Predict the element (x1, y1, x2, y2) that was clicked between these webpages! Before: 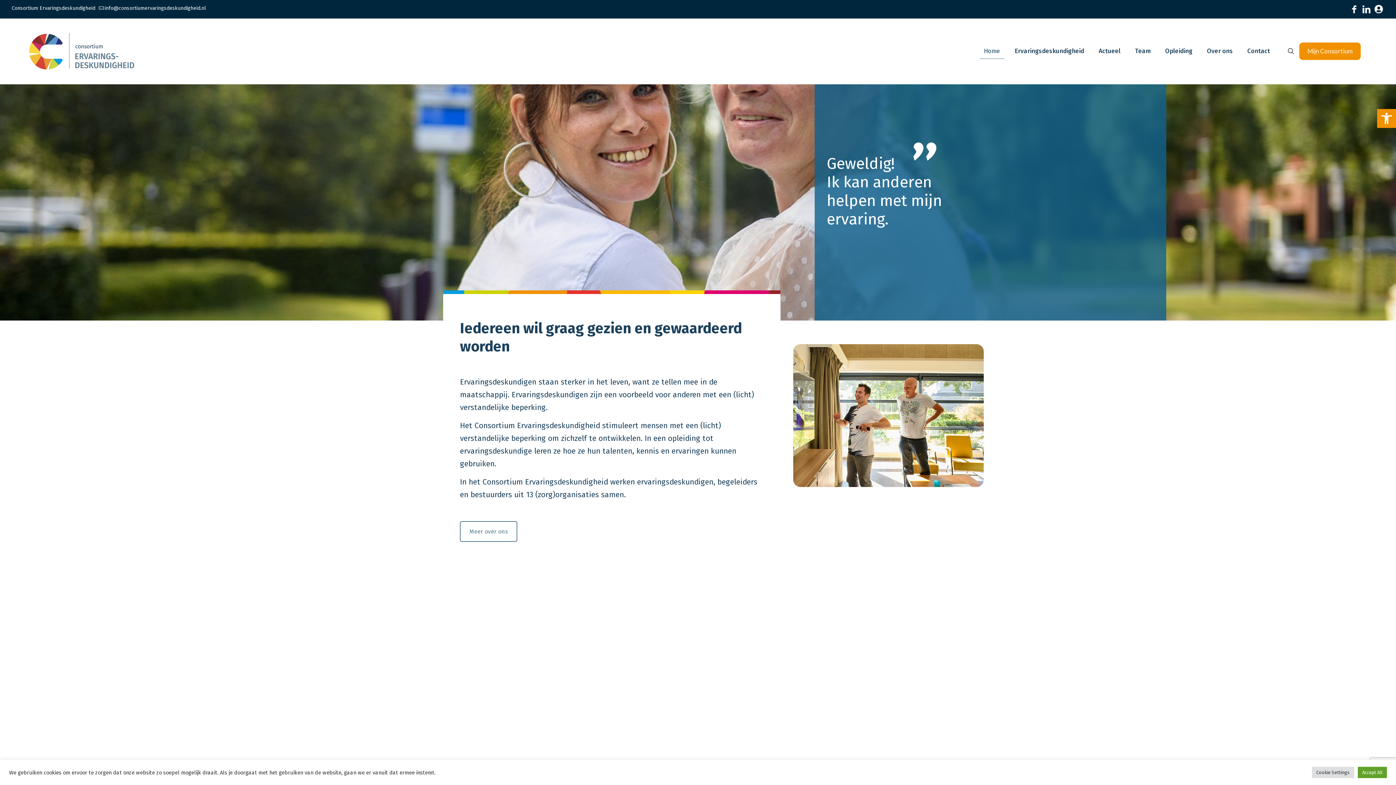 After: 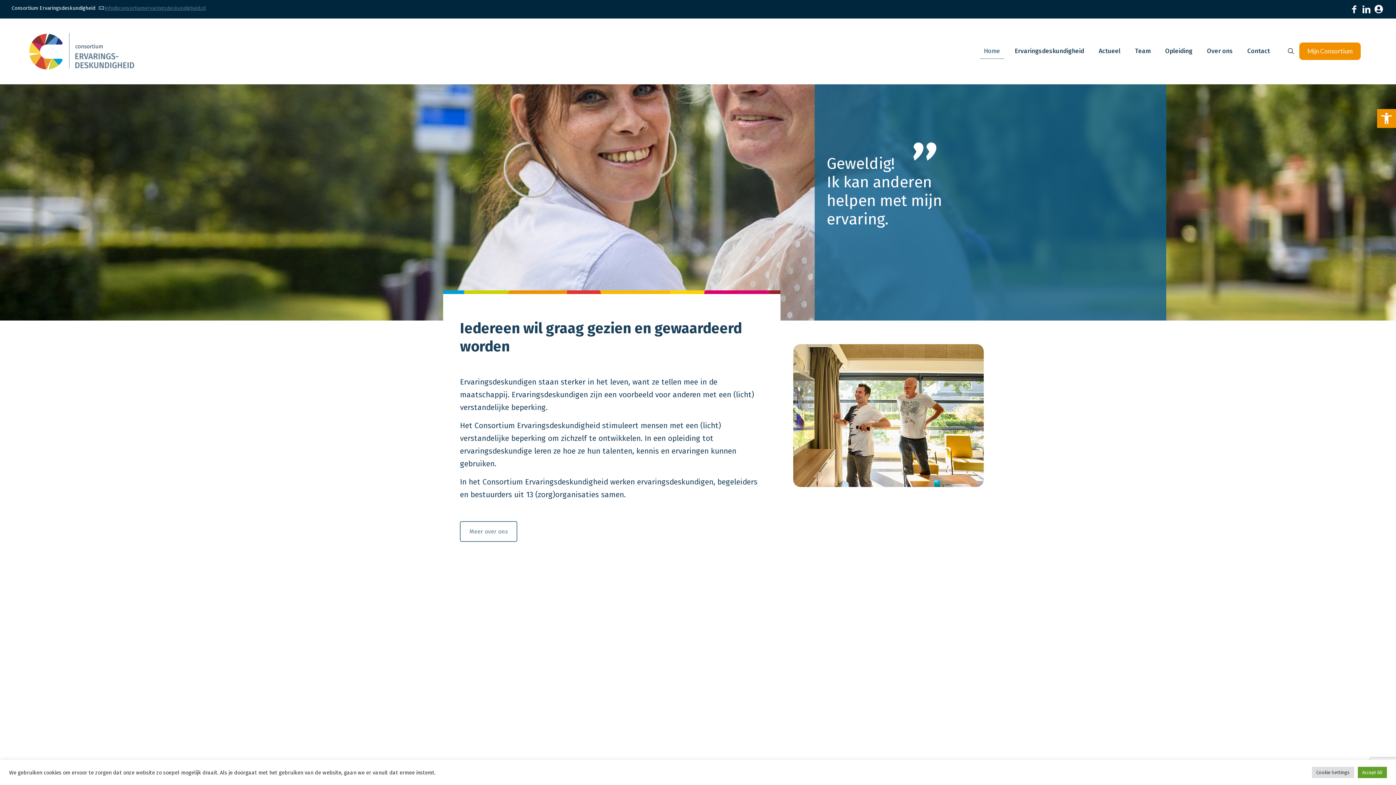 Action: label: mail bbox: (104, 5, 206, 11)